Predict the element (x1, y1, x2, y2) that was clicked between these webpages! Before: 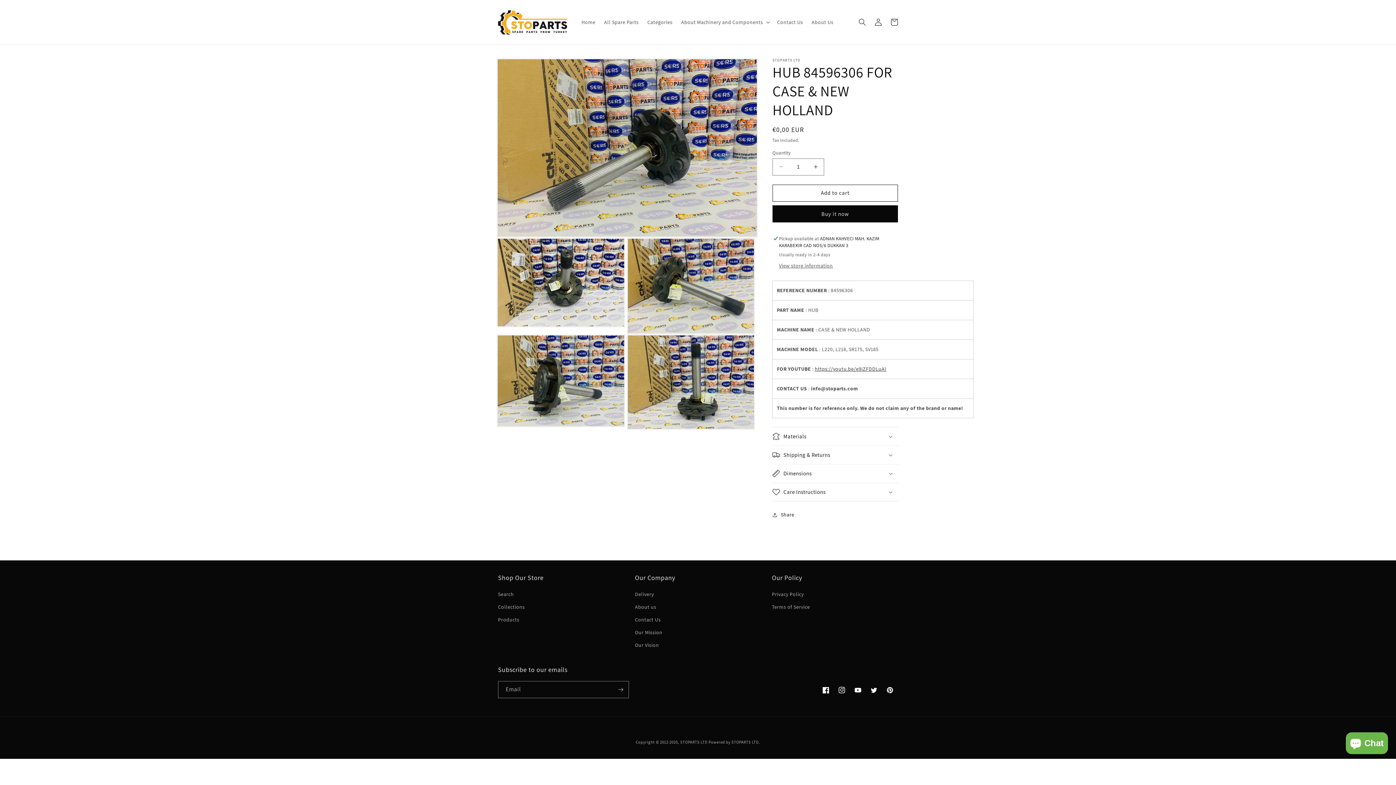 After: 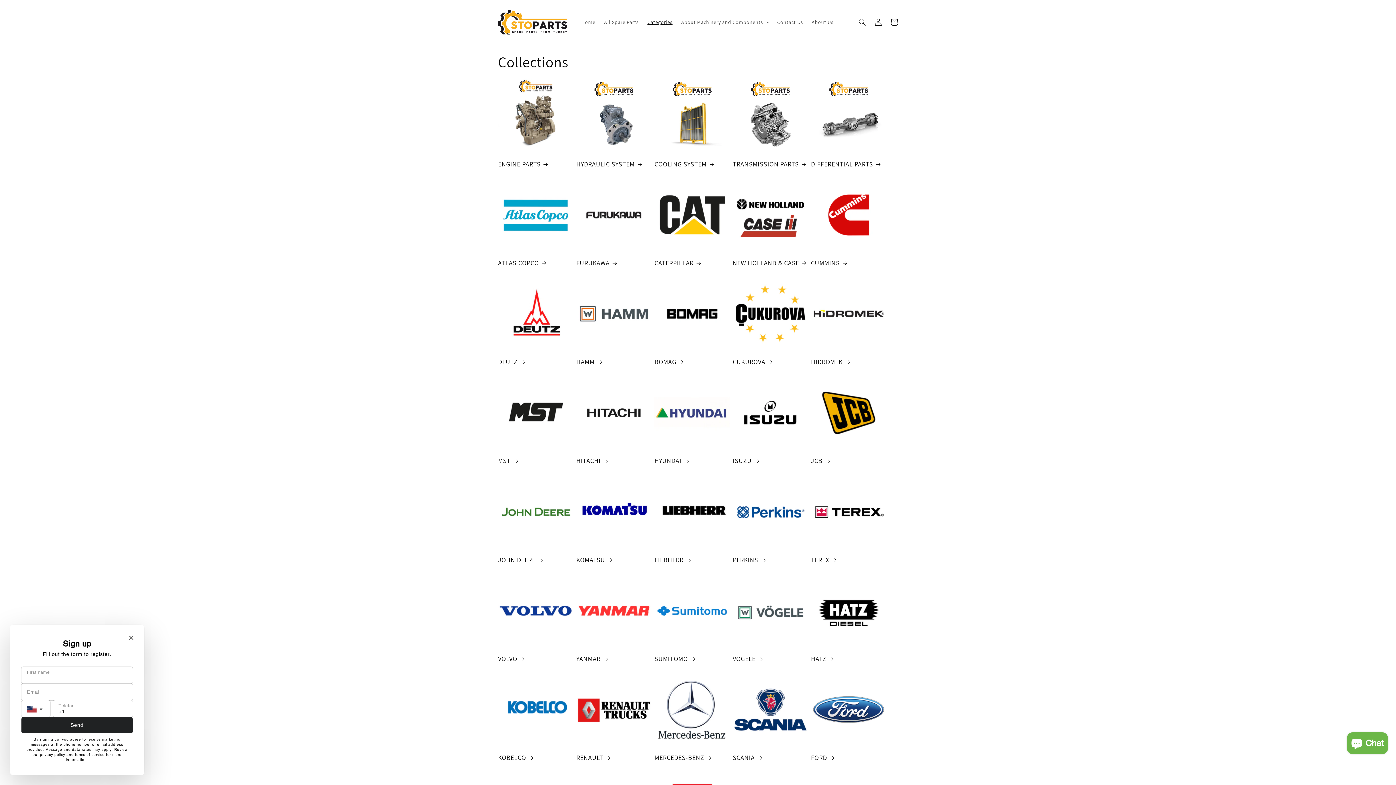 Action: bbox: (498, 600, 524, 613) label: Collections